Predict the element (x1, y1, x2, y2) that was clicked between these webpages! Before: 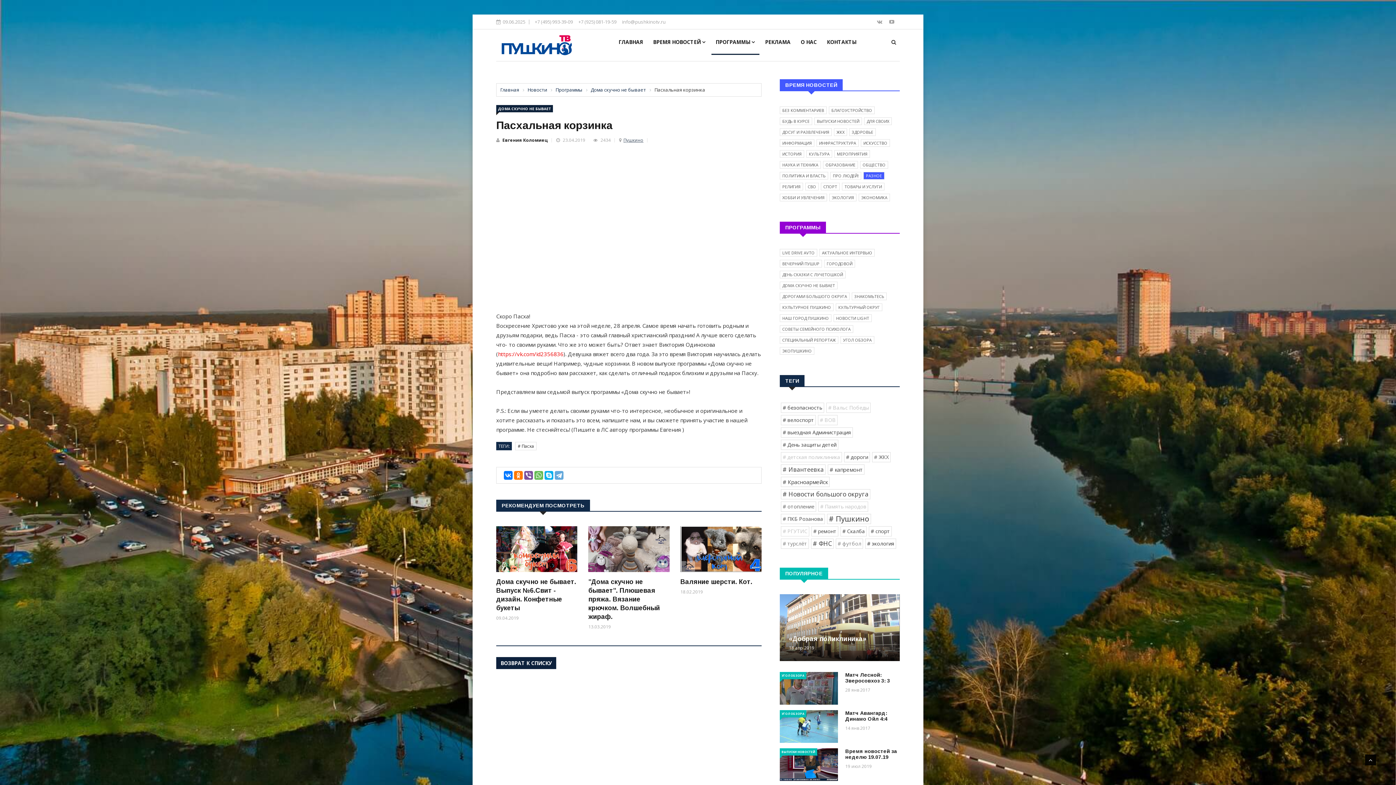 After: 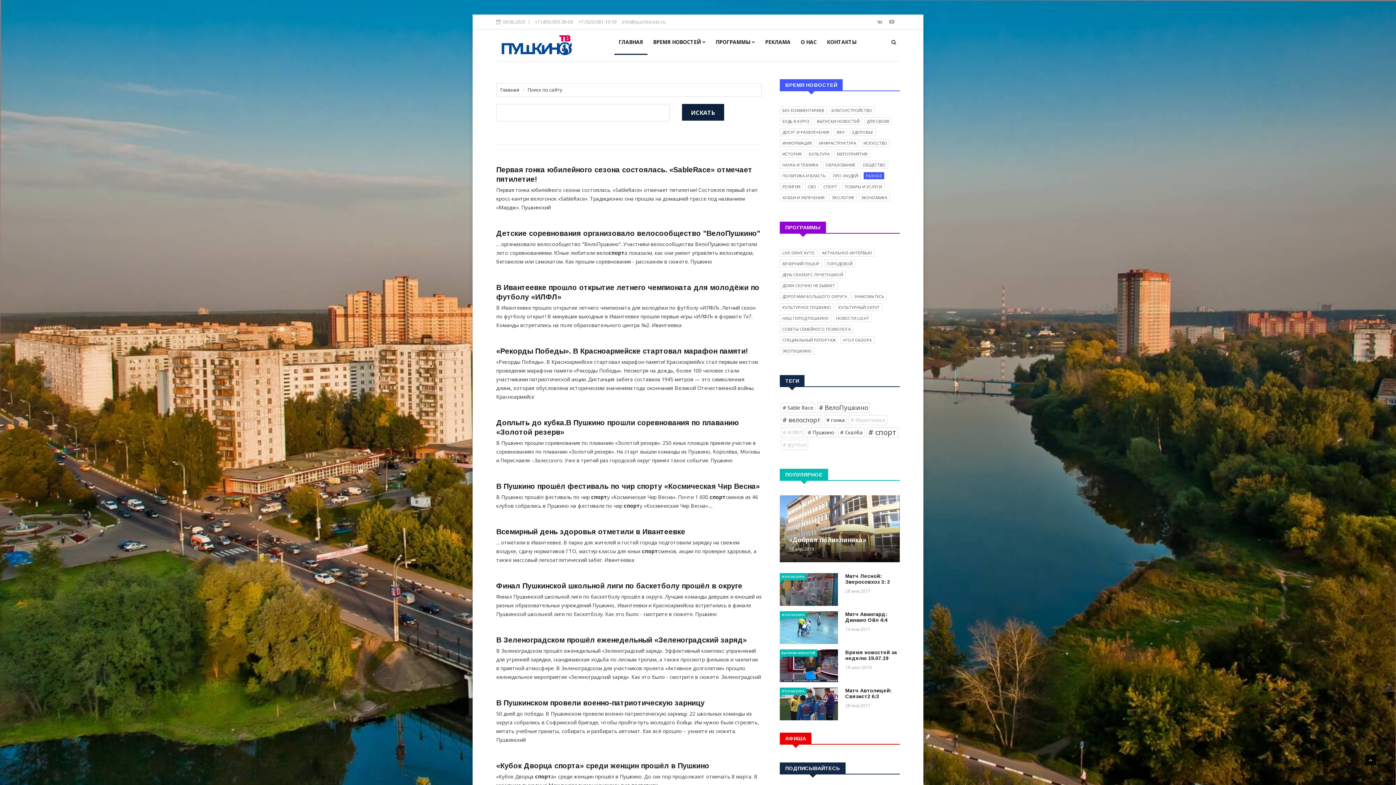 Action: label: # спорт bbox: (869, 526, 892, 536)